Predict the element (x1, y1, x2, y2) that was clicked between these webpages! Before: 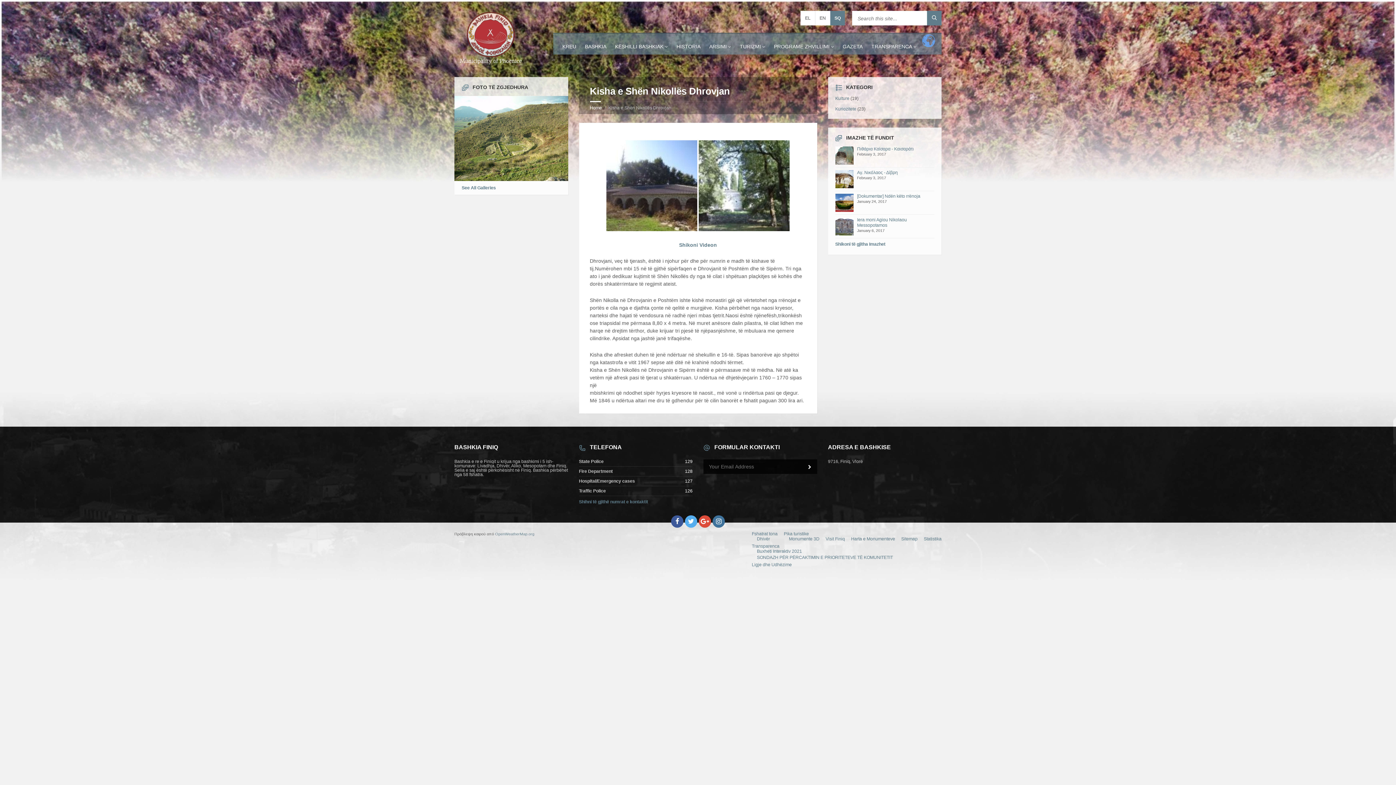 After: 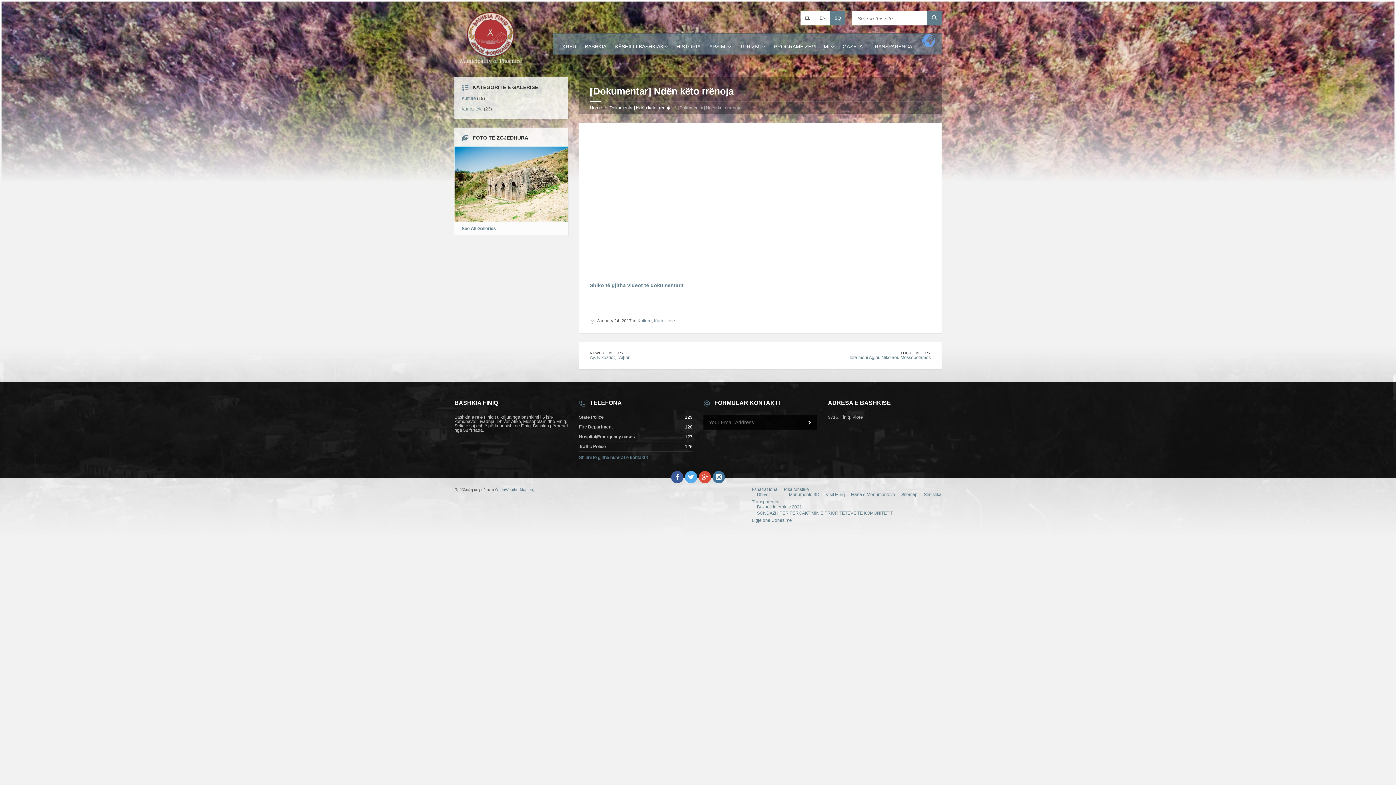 Action: bbox: (835, 193, 853, 213)